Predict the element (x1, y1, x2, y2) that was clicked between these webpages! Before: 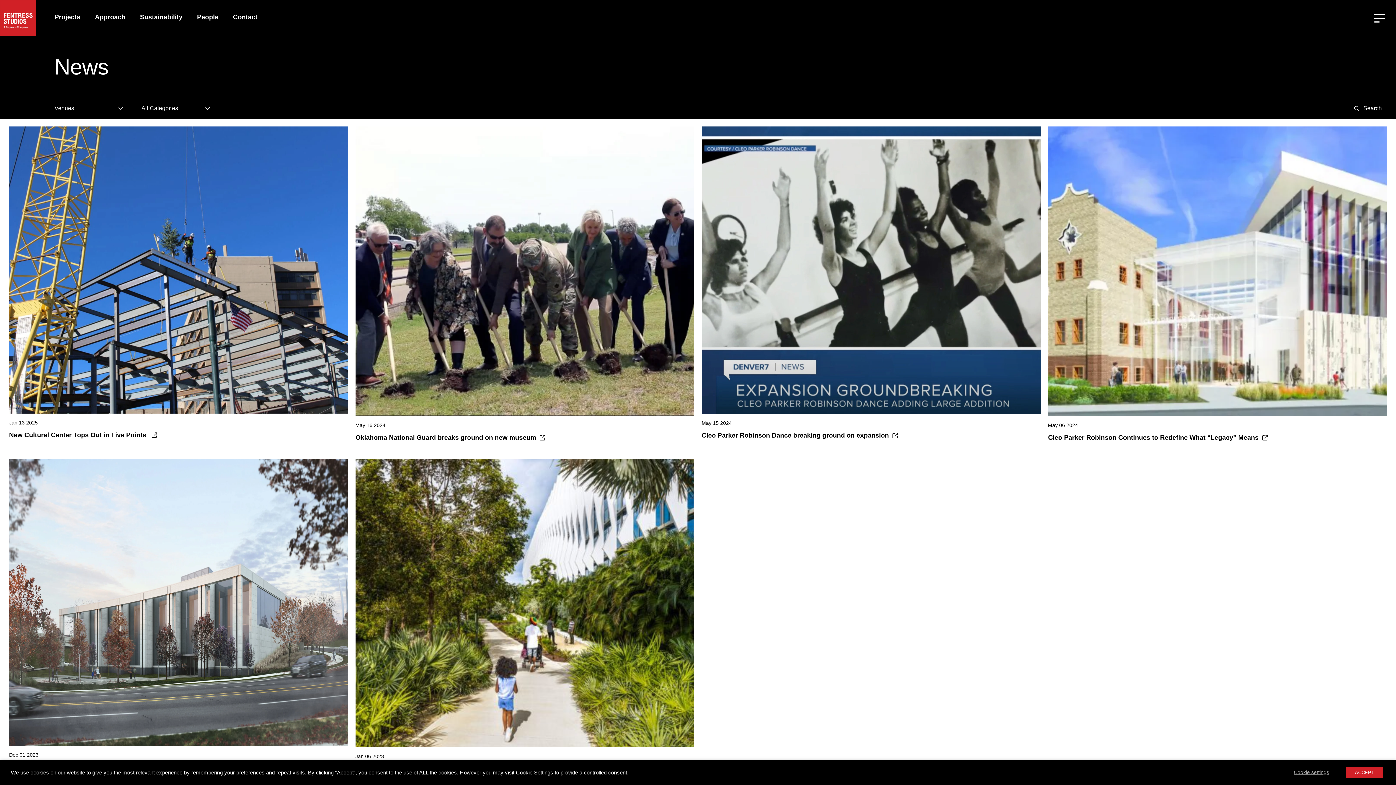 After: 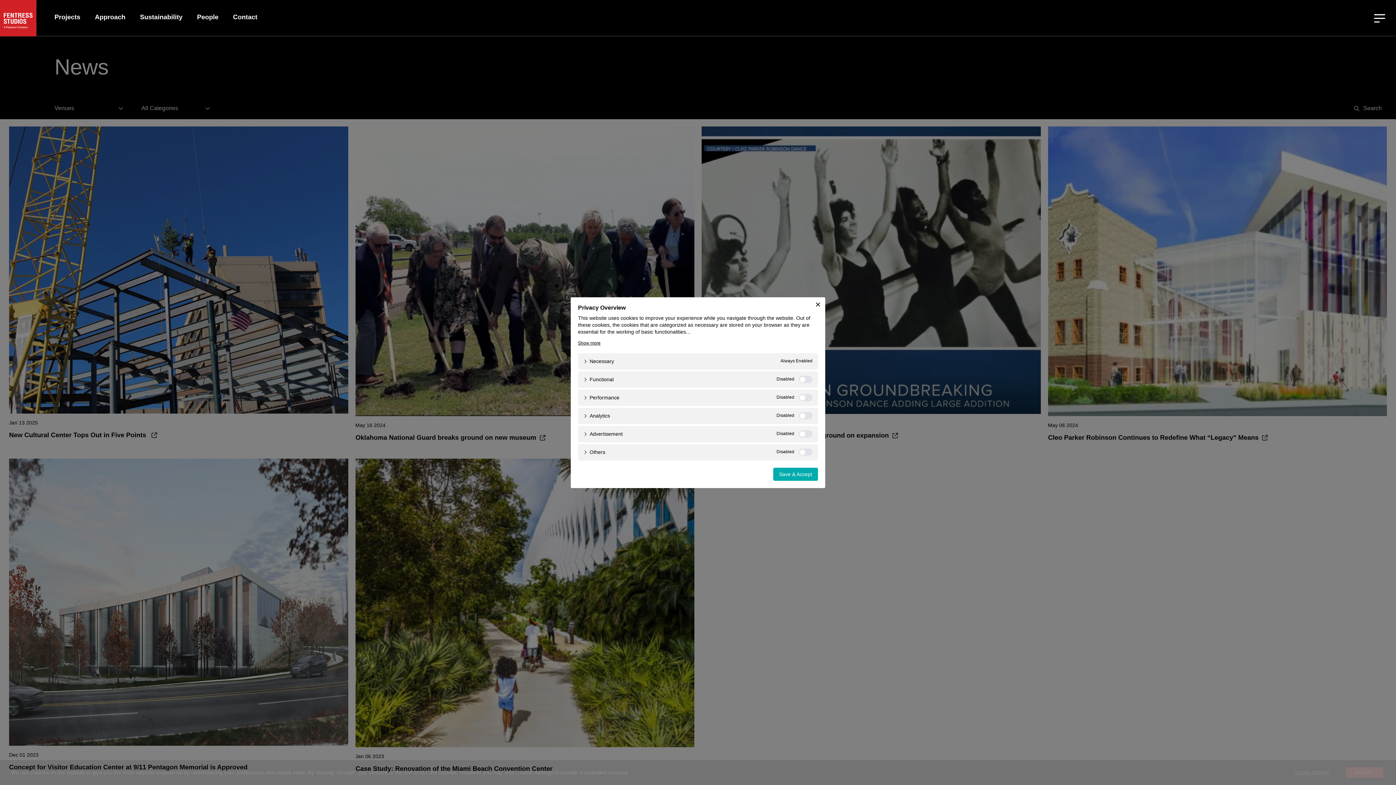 Action: label: Cookie settings bbox: (1288, 767, 1335, 778)